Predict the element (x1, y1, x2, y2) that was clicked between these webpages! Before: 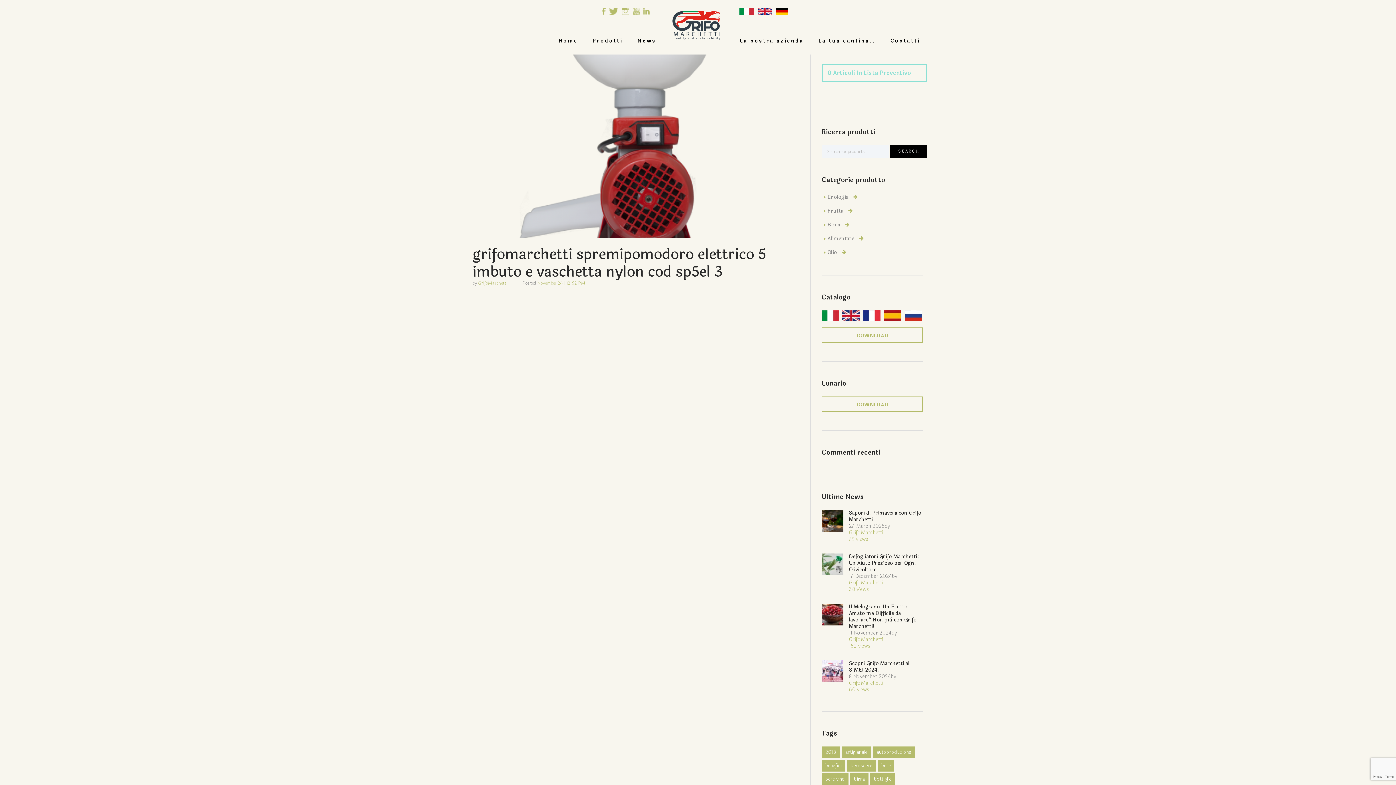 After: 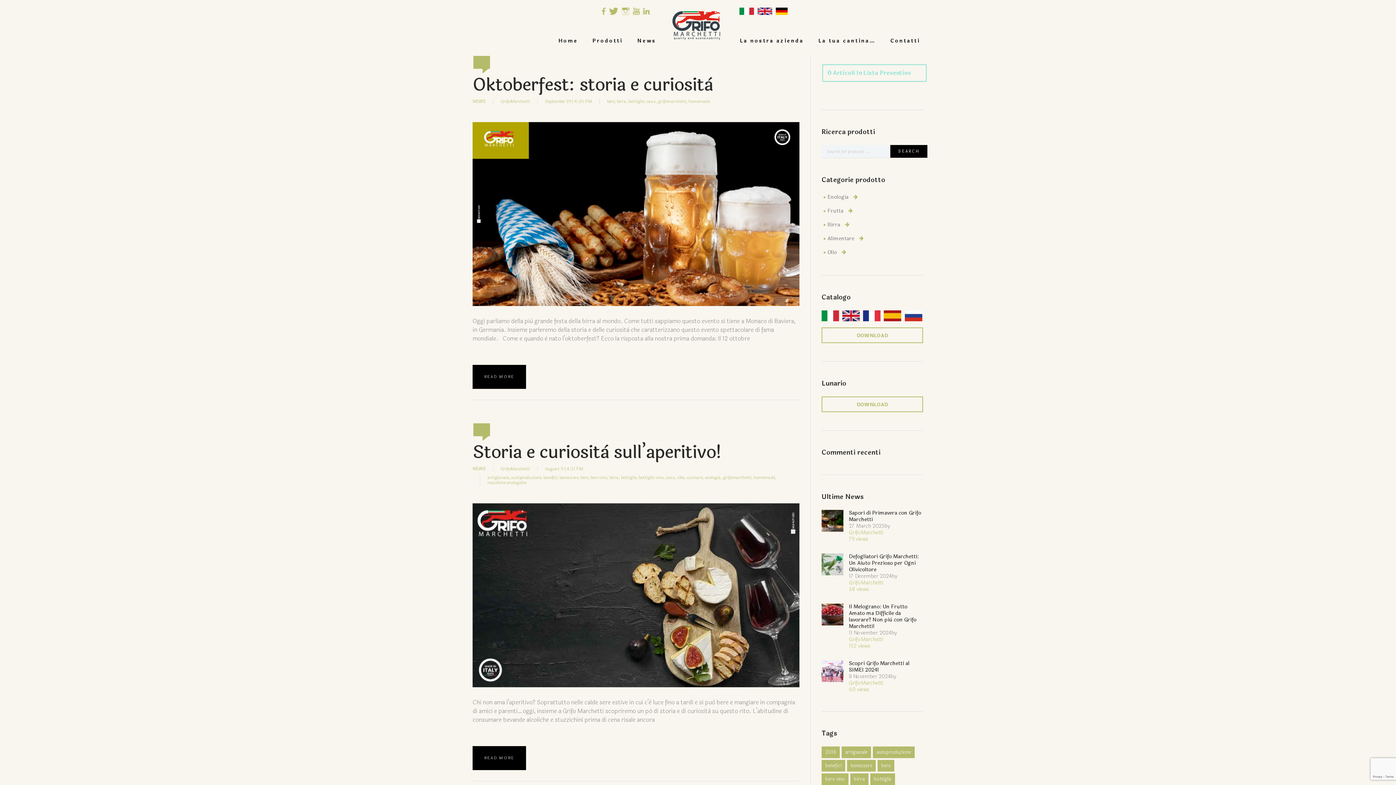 Action: label: bottiglie (15 elementi) bbox: (870, 773, 895, 785)